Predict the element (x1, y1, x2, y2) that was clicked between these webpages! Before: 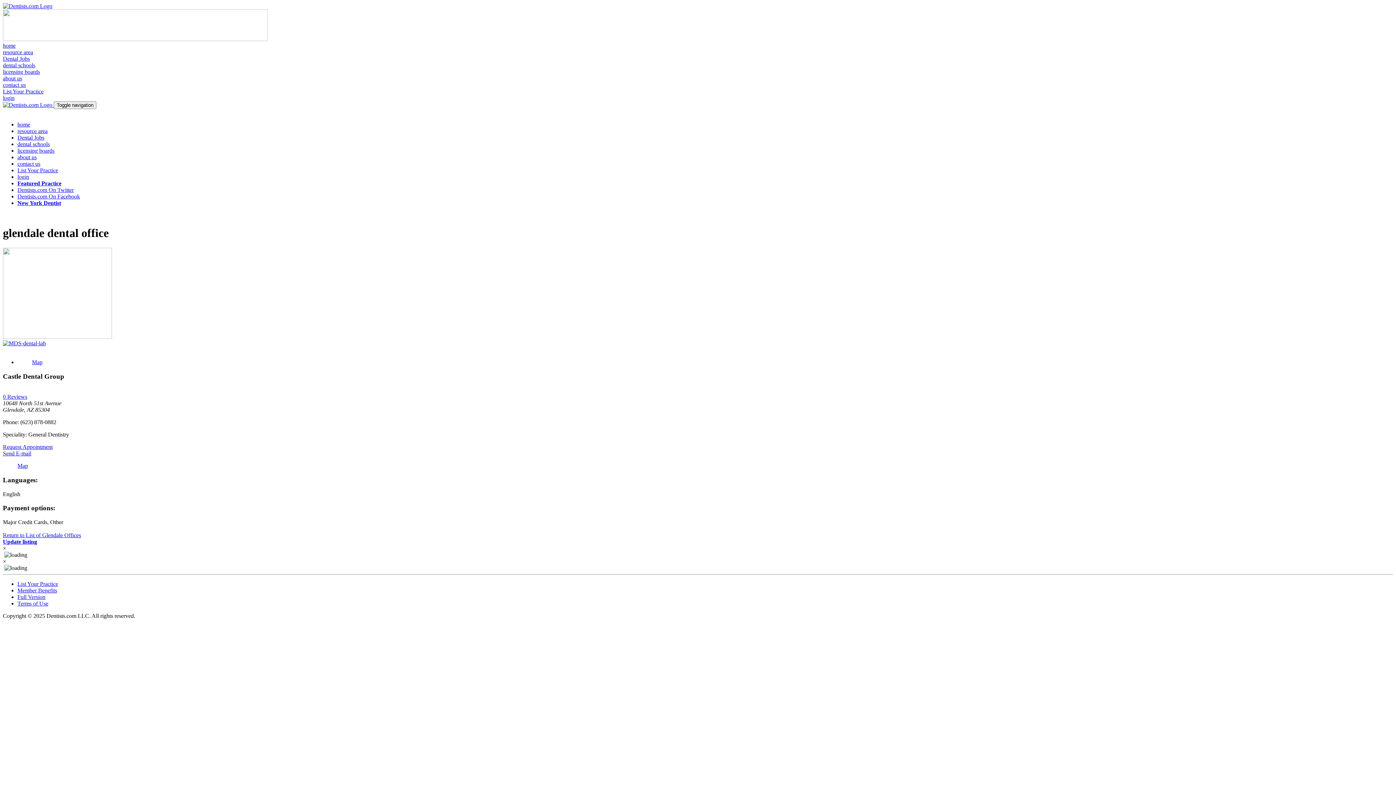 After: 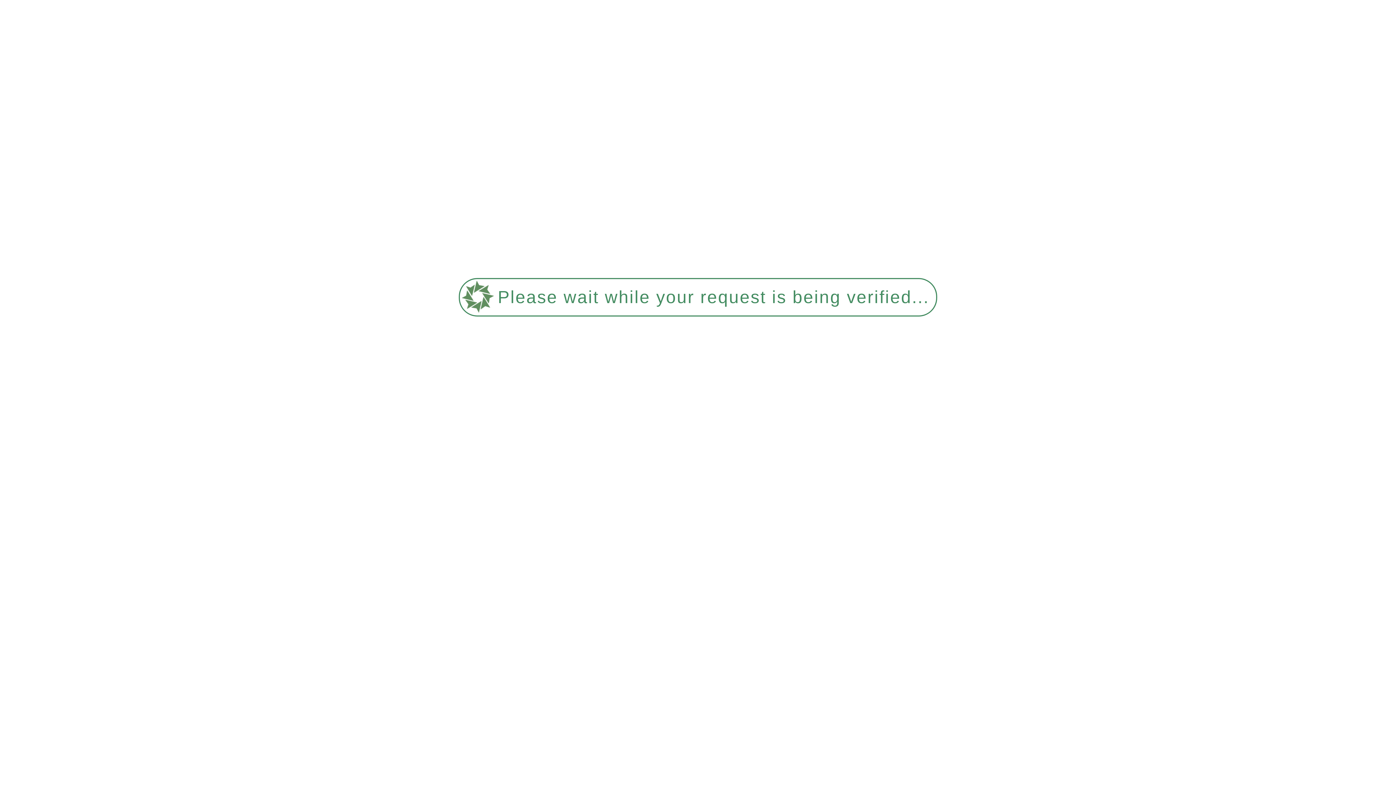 Action: bbox: (17, 154, 36, 160) label: about us